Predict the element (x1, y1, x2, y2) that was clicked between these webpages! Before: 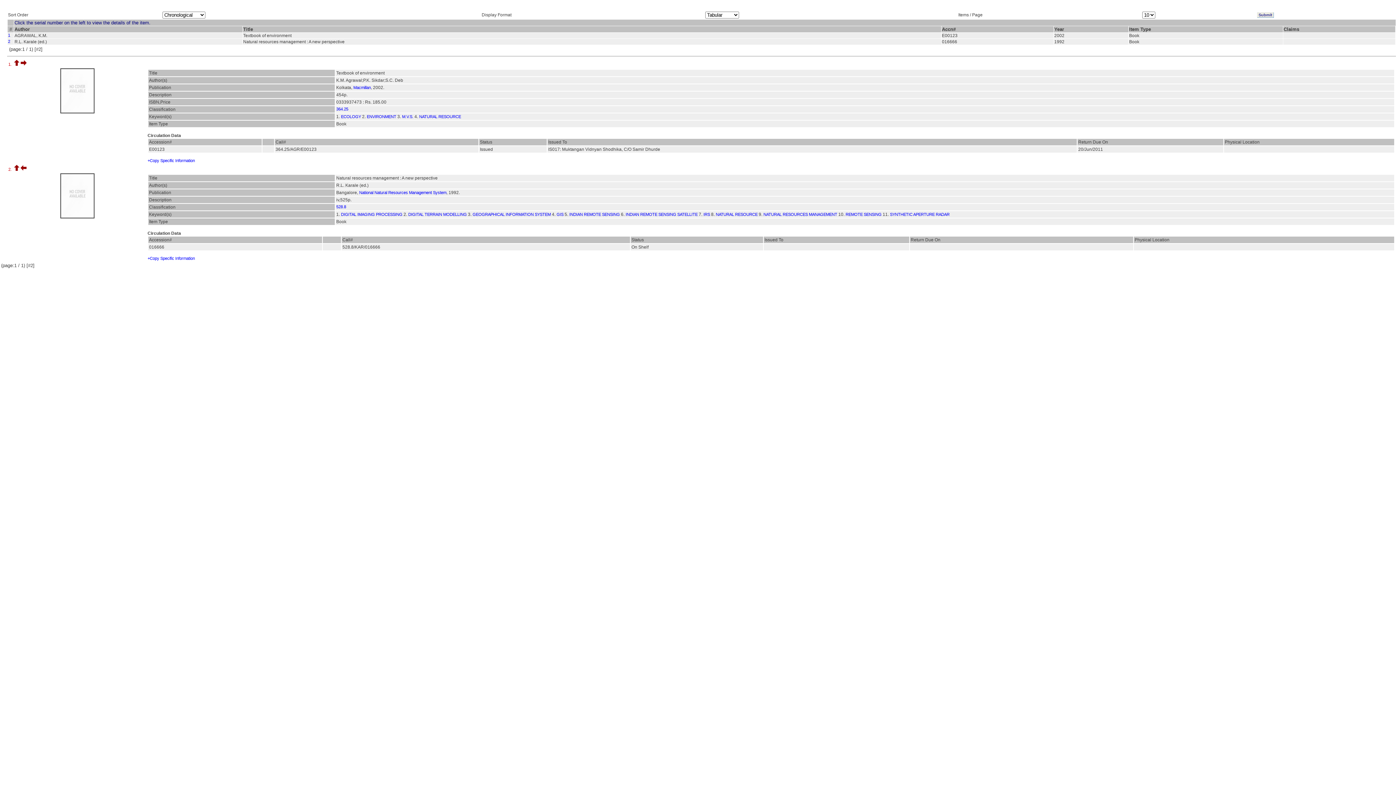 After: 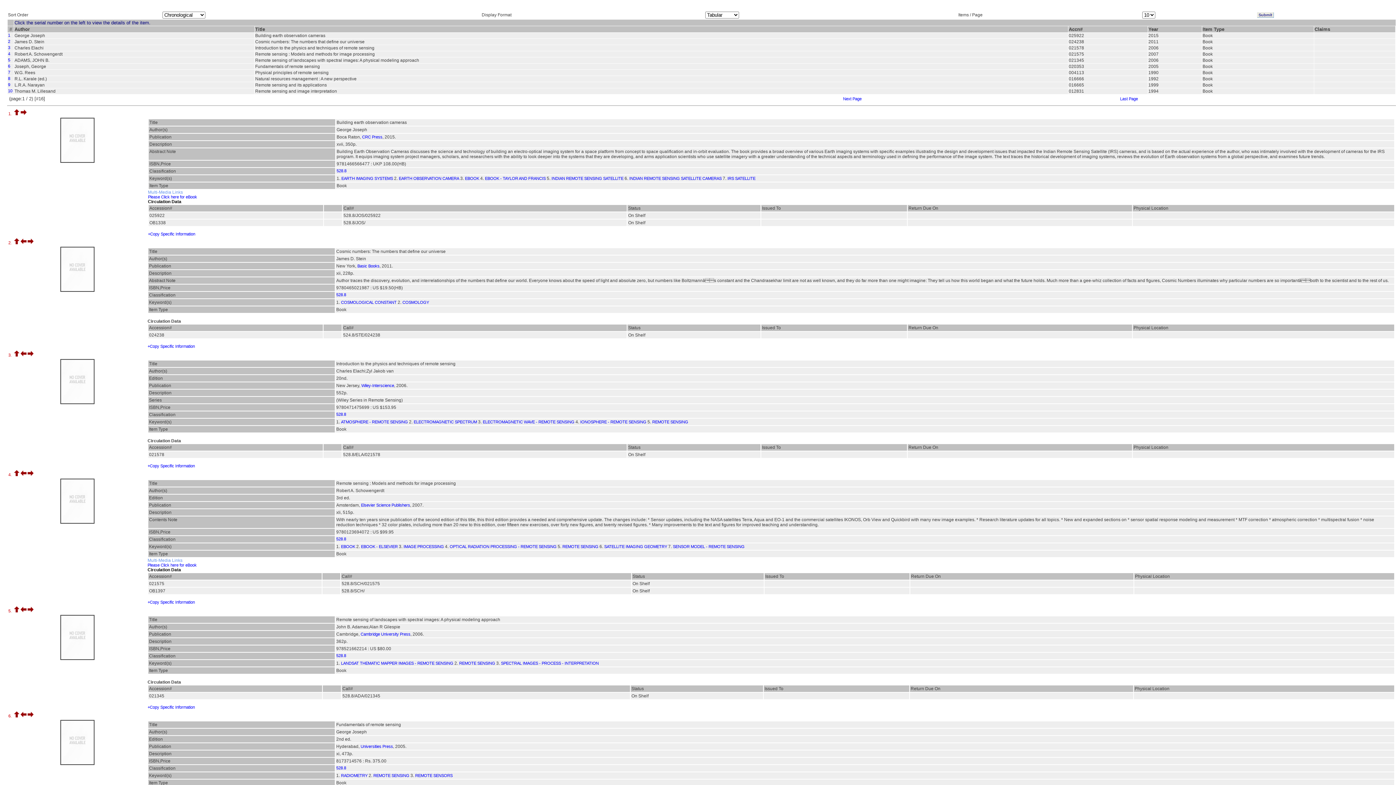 Action: label: 528.8 bbox: (336, 204, 346, 209)